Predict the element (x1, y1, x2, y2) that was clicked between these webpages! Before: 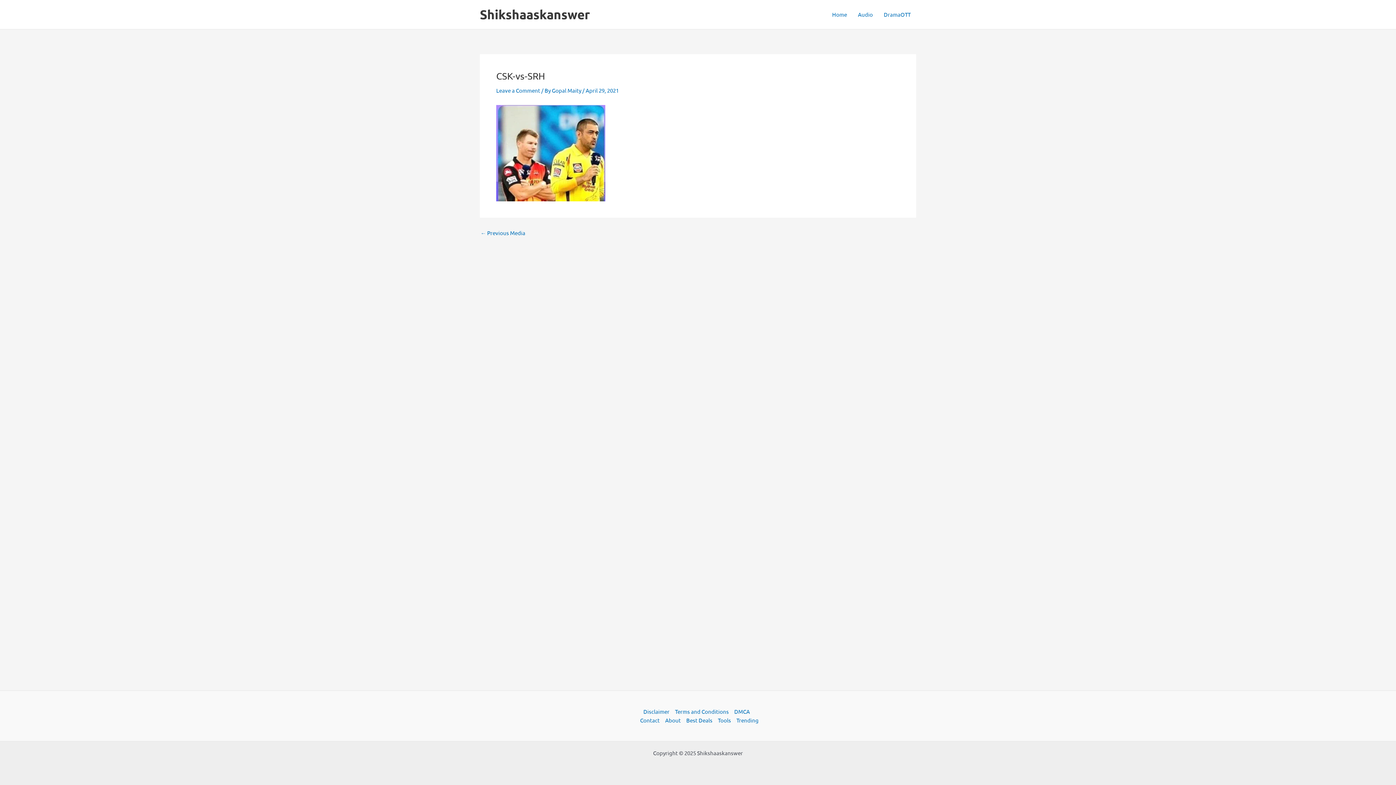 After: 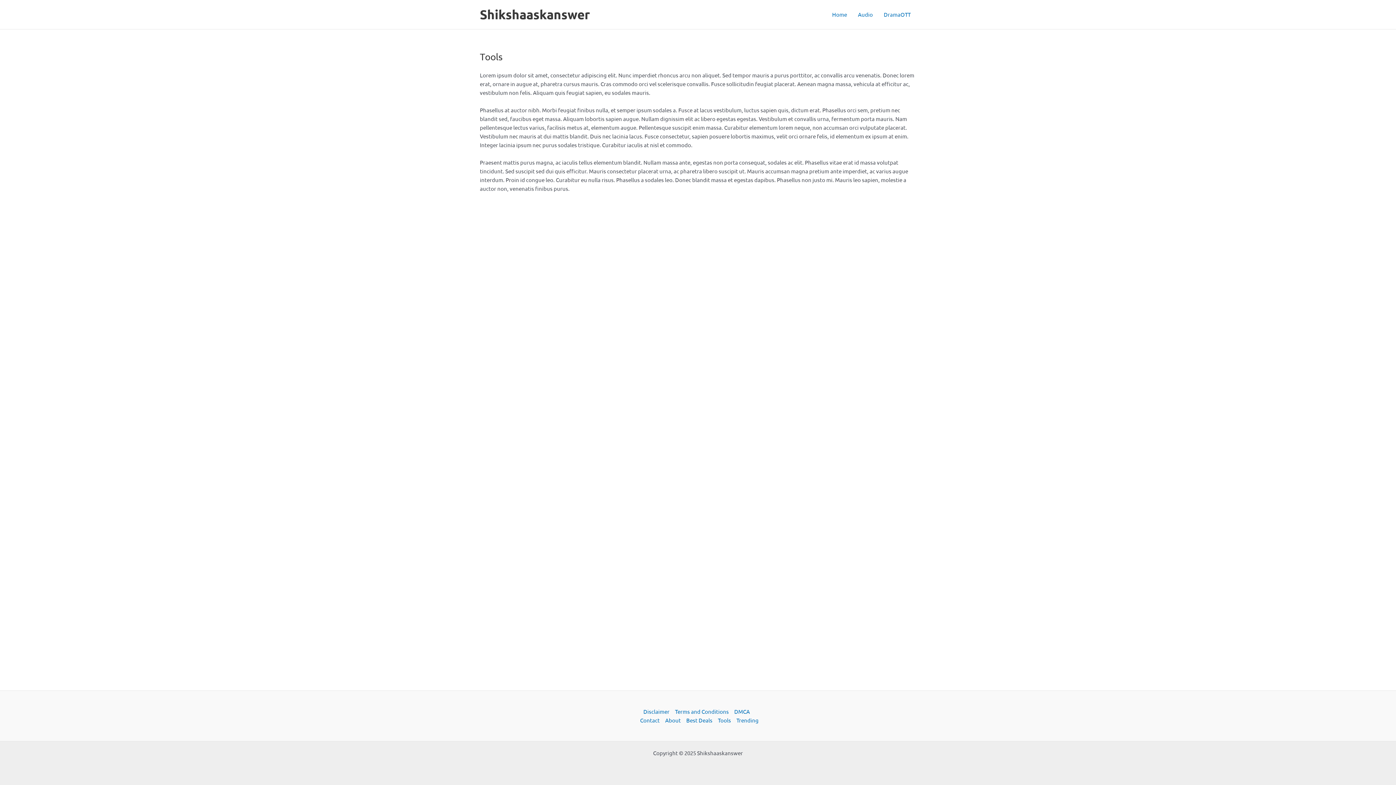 Action: bbox: (715, 716, 733, 725) label: Tools